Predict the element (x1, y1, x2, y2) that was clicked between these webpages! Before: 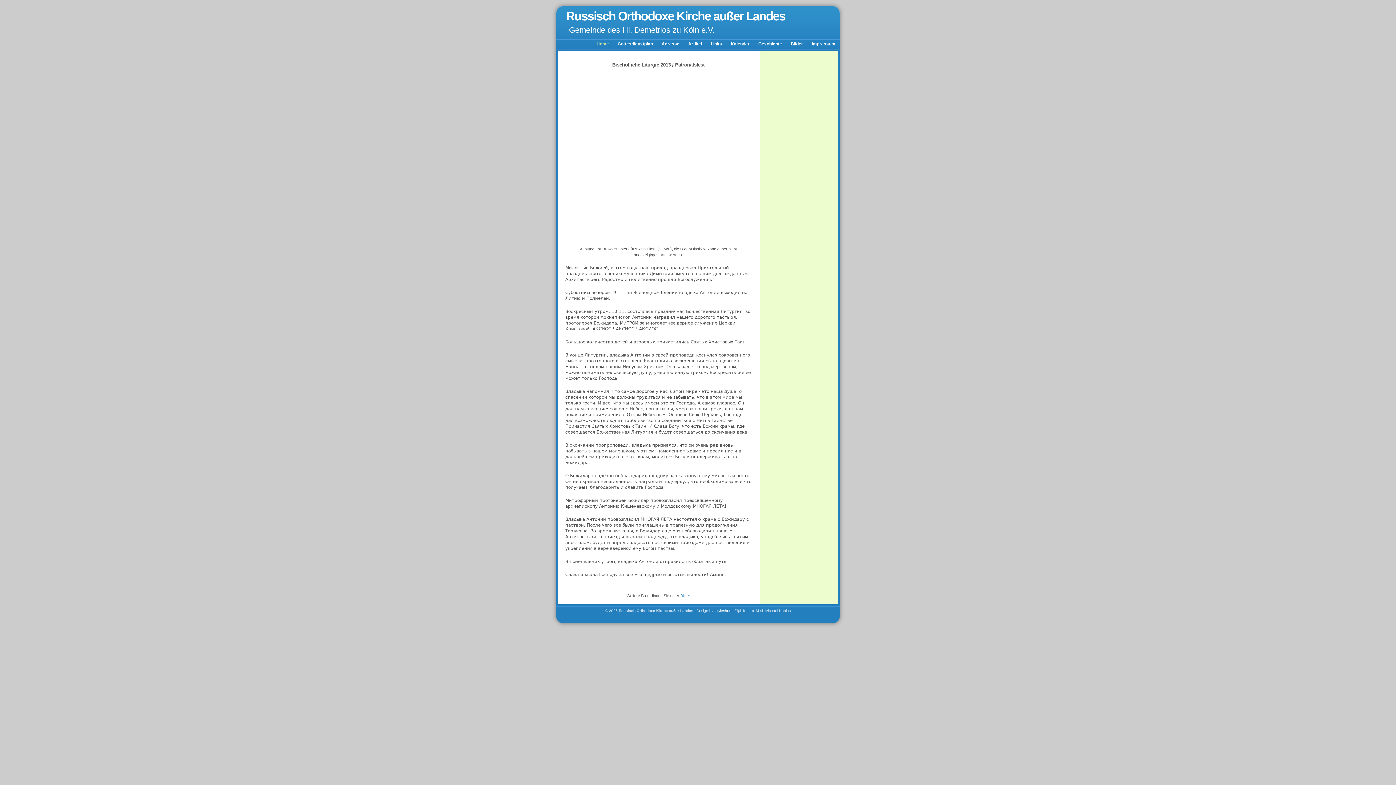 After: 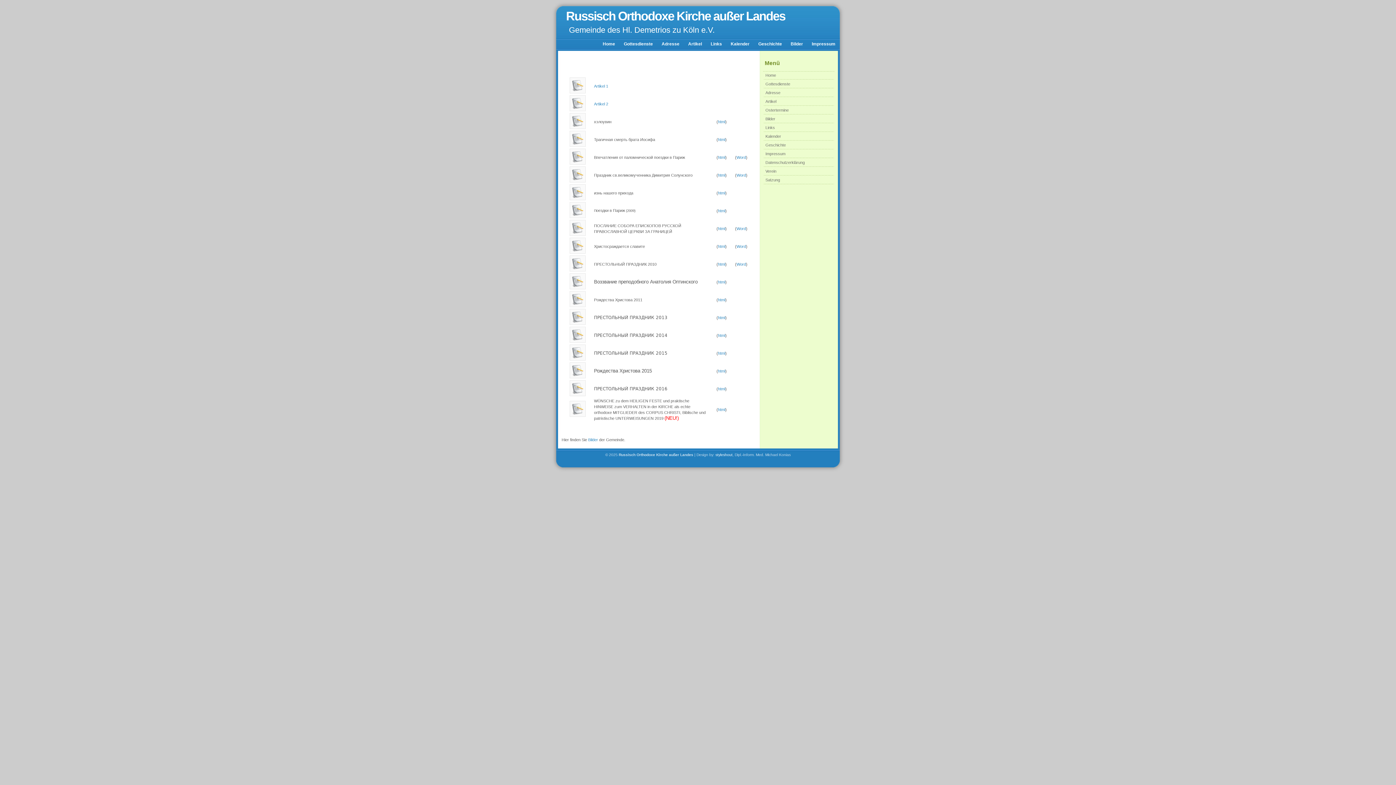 Action: bbox: (684, 37, 706, 50) label: Artikel